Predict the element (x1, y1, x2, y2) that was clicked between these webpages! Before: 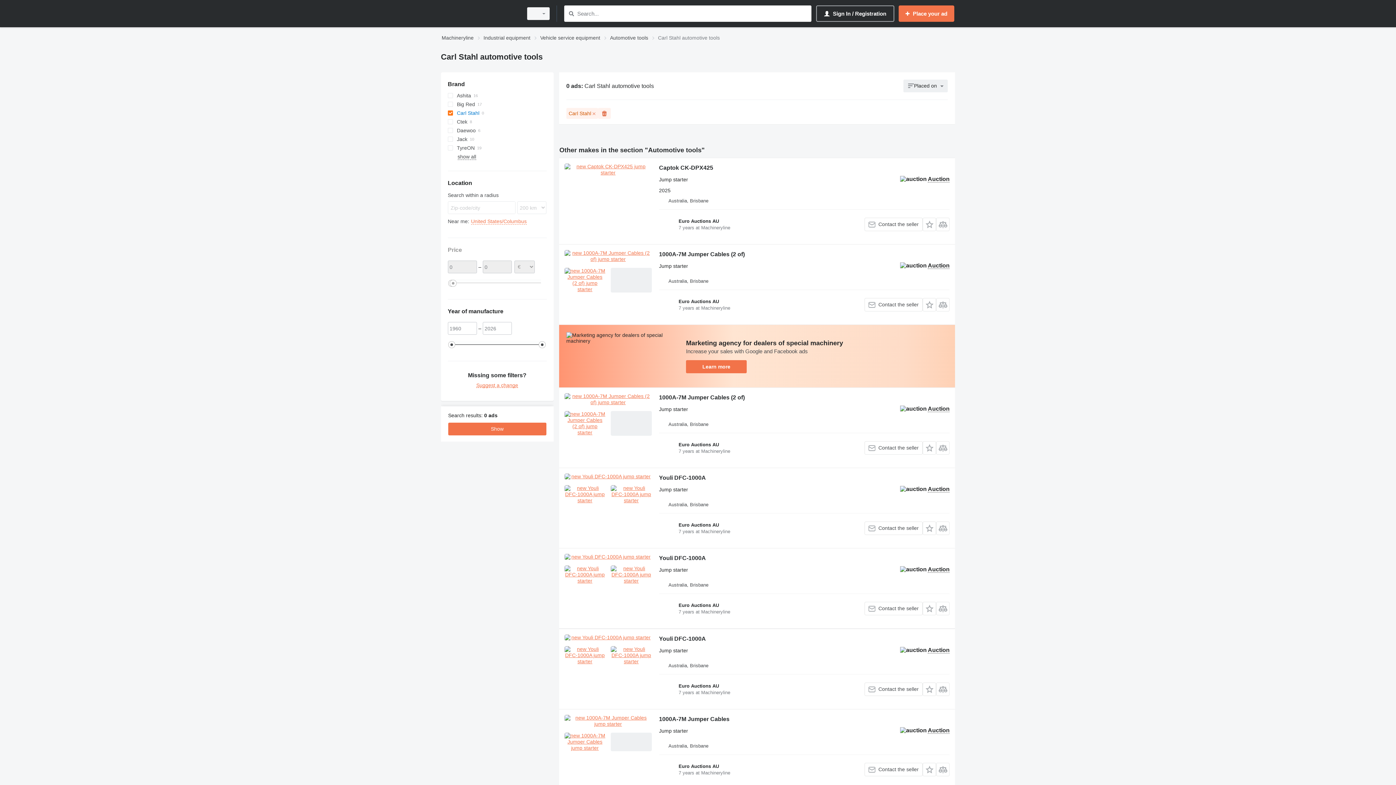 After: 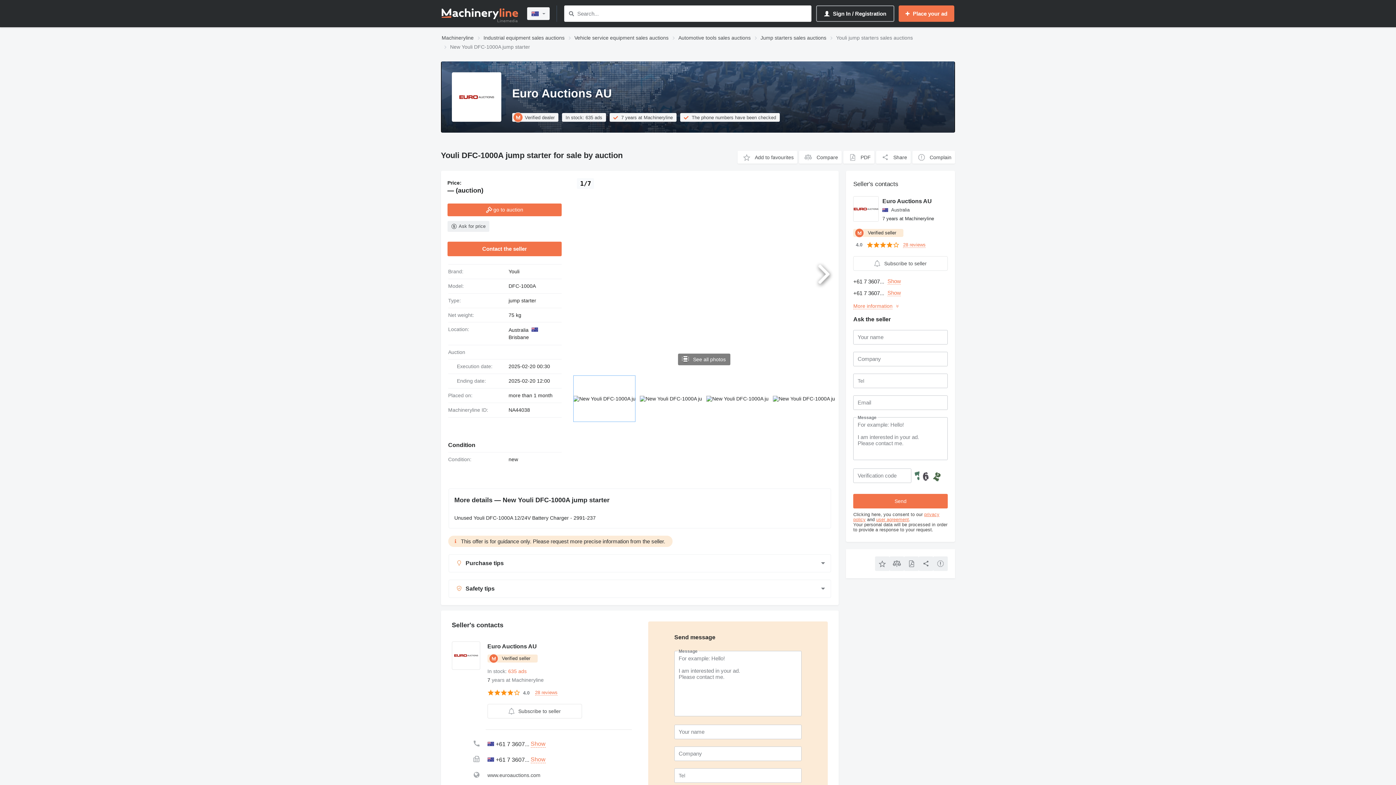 Action: label: Youli DFC-1000A bbox: (659, 474, 706, 483)